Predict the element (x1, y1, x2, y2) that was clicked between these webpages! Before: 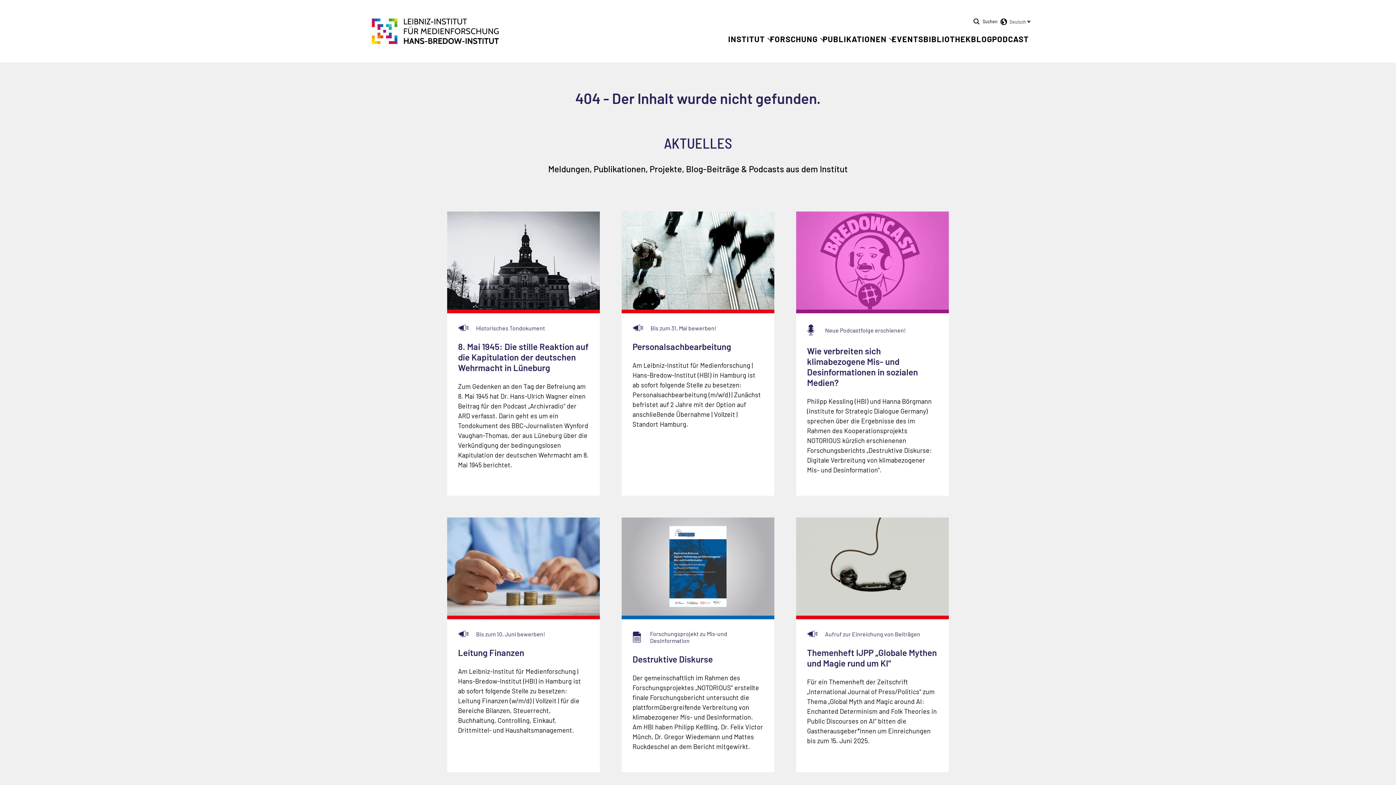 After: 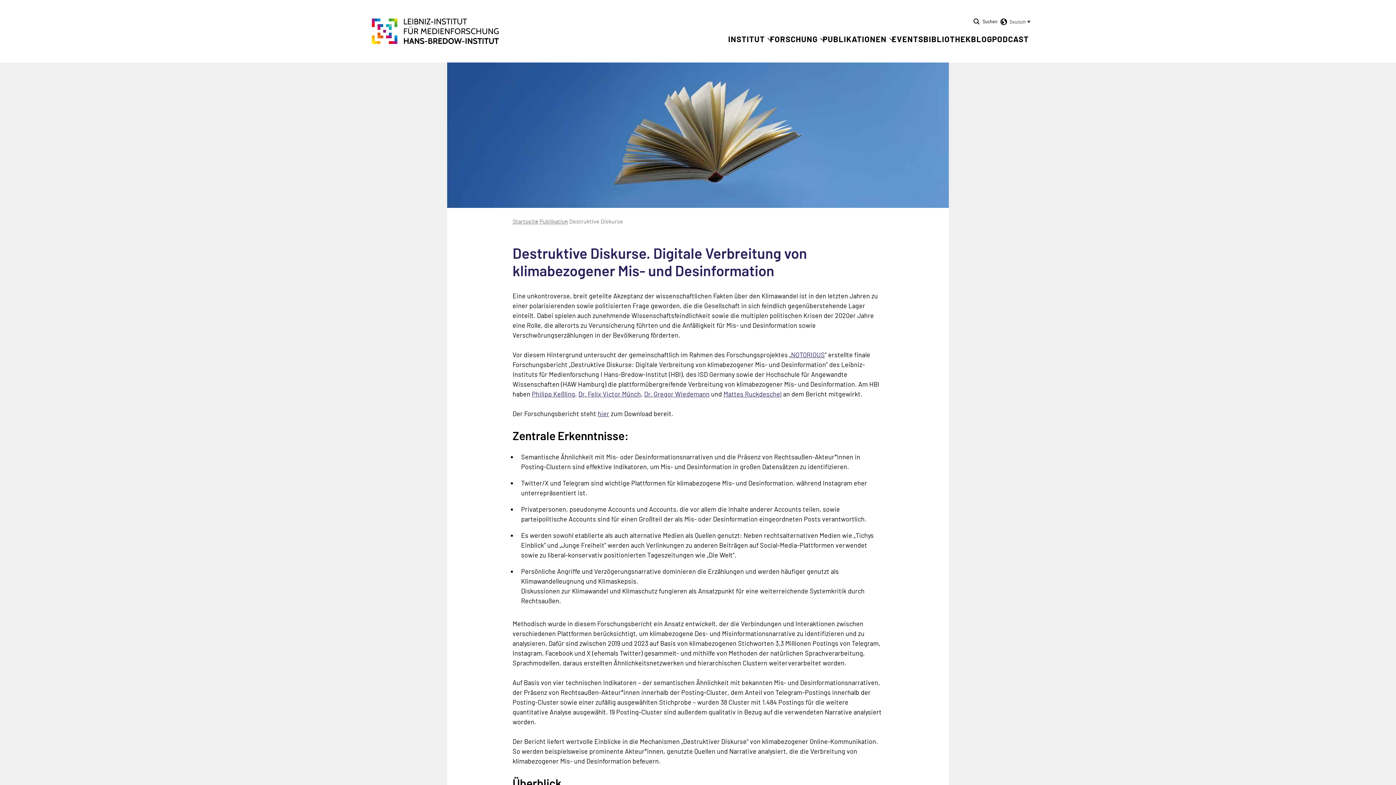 Action: label: Forschungsprojekt zu Mis-und Desinformation
Destruktive Diskurse bbox: (632, 630, 763, 664)